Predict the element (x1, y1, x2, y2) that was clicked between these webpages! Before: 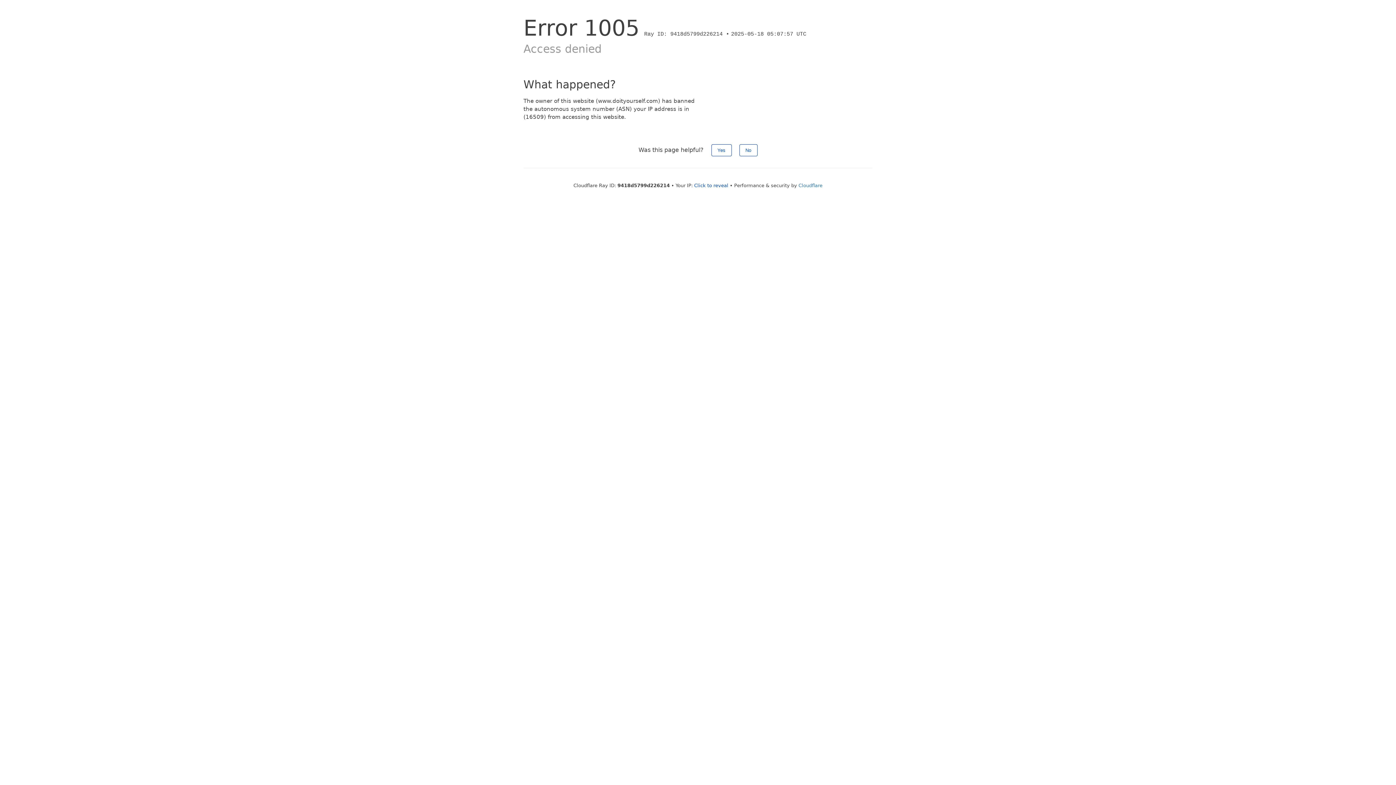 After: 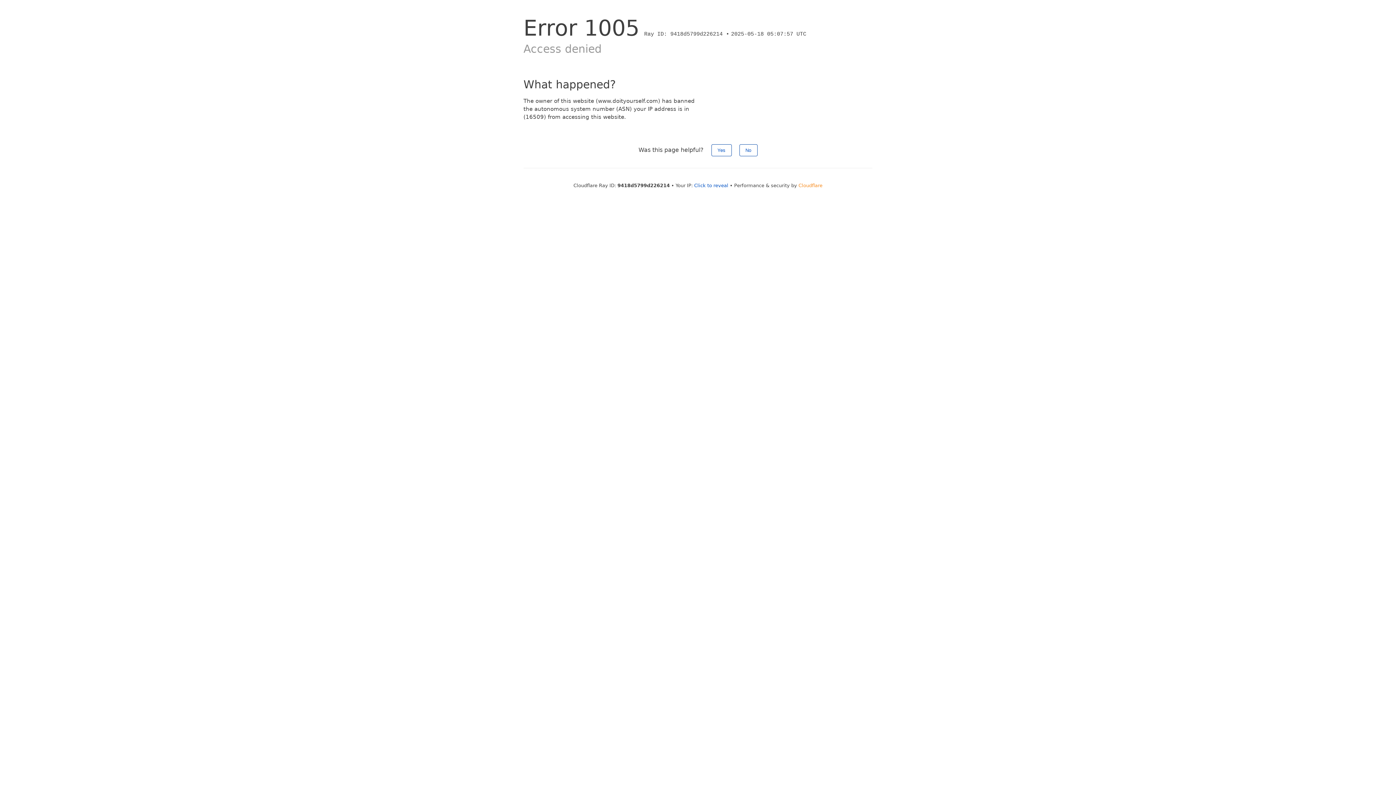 Action: label: Cloudflare bbox: (798, 182, 822, 188)